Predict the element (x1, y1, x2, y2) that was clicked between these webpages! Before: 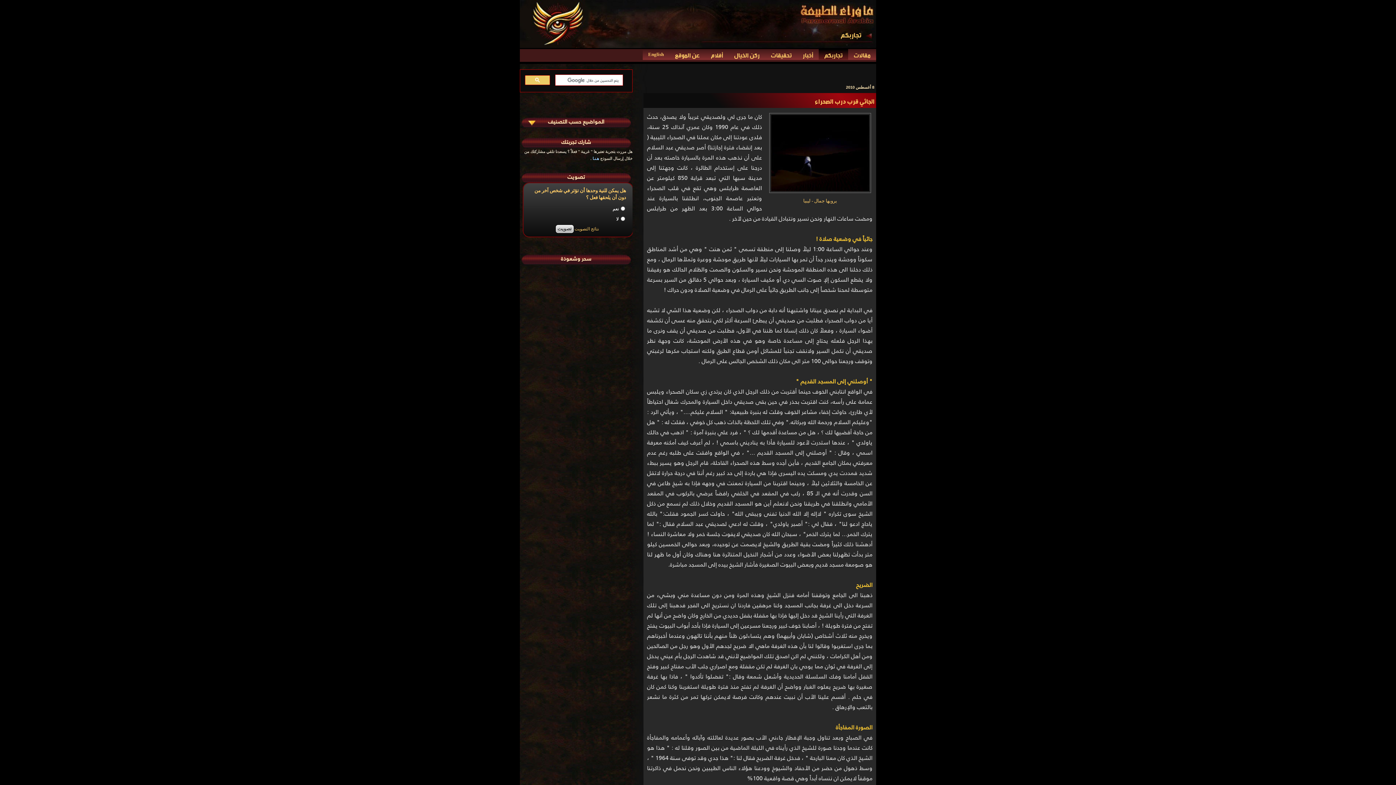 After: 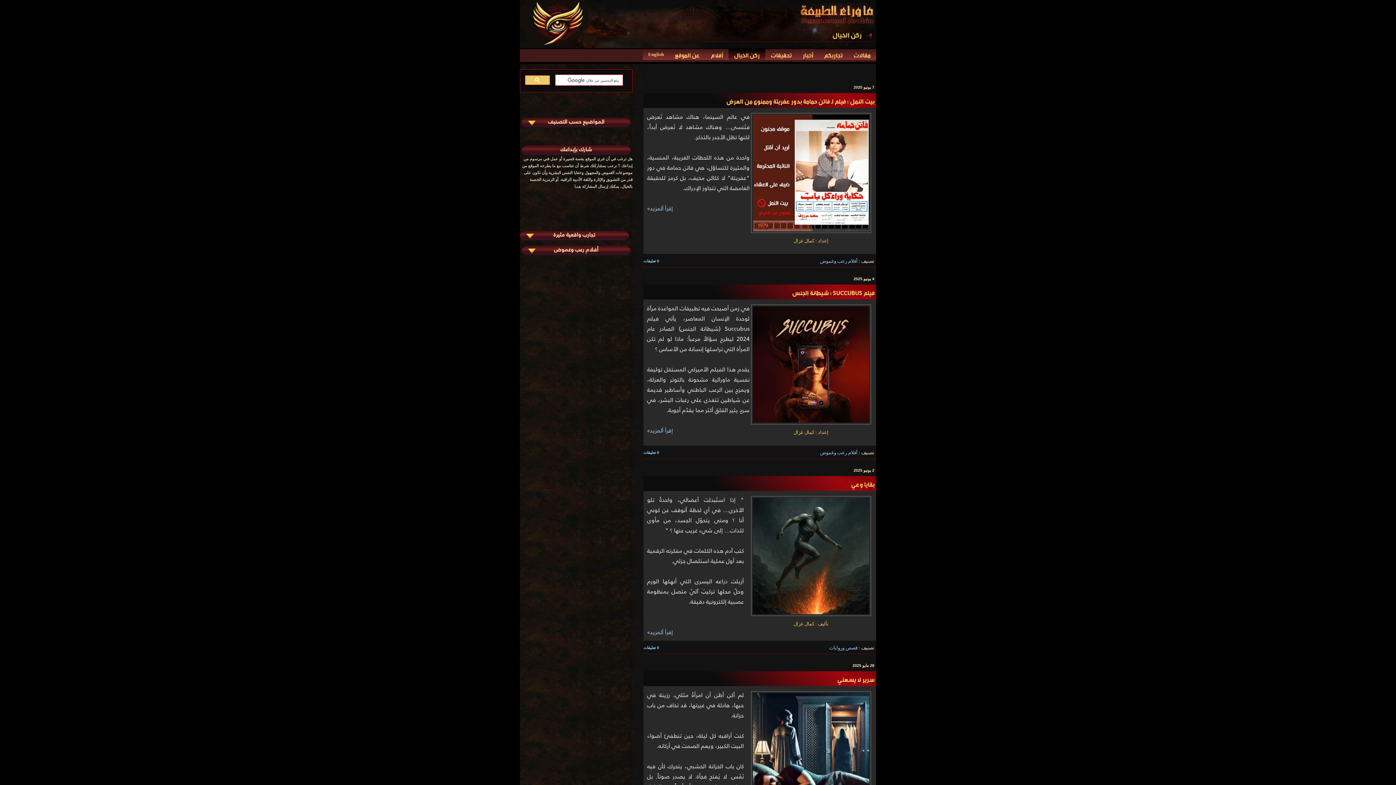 Action: bbox: (728, 49, 765, 60) label: ركن الخيال